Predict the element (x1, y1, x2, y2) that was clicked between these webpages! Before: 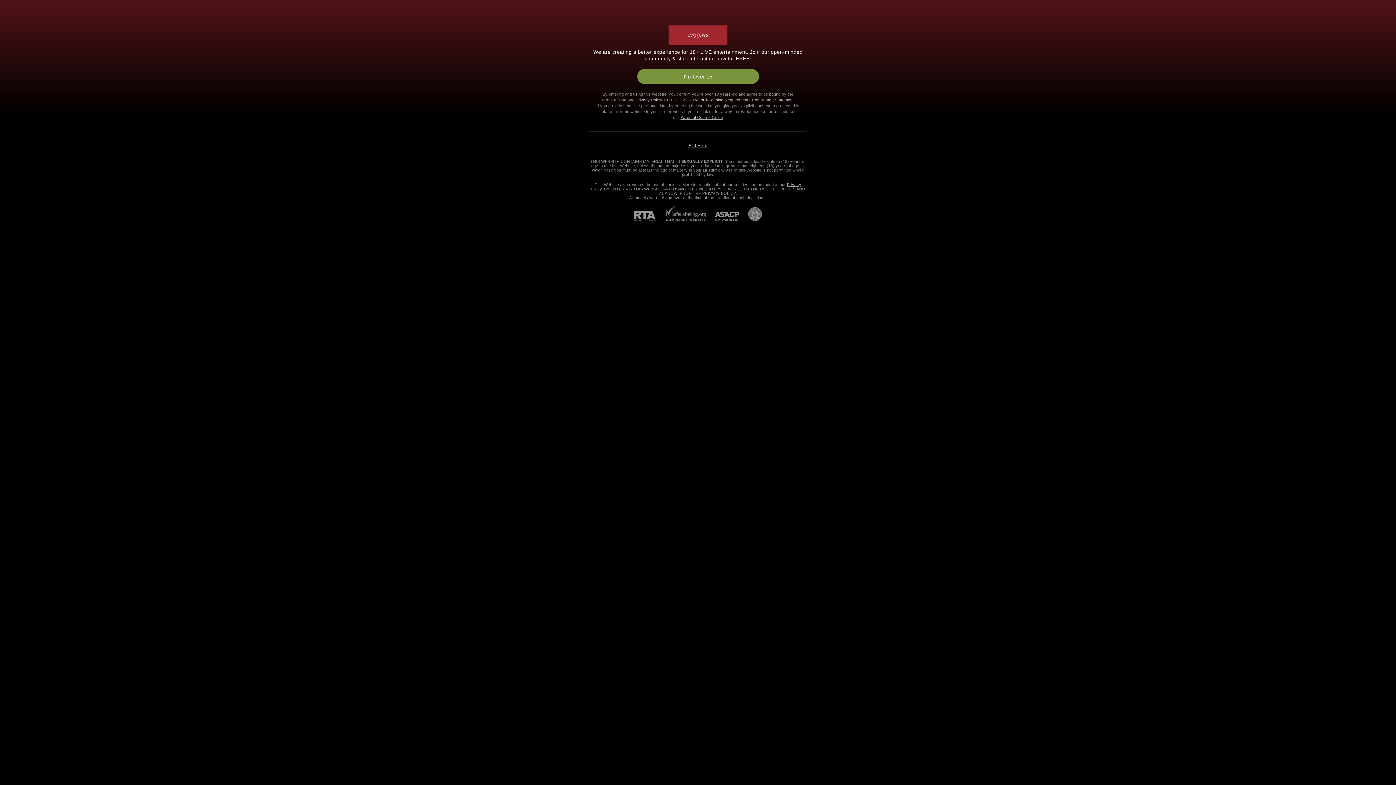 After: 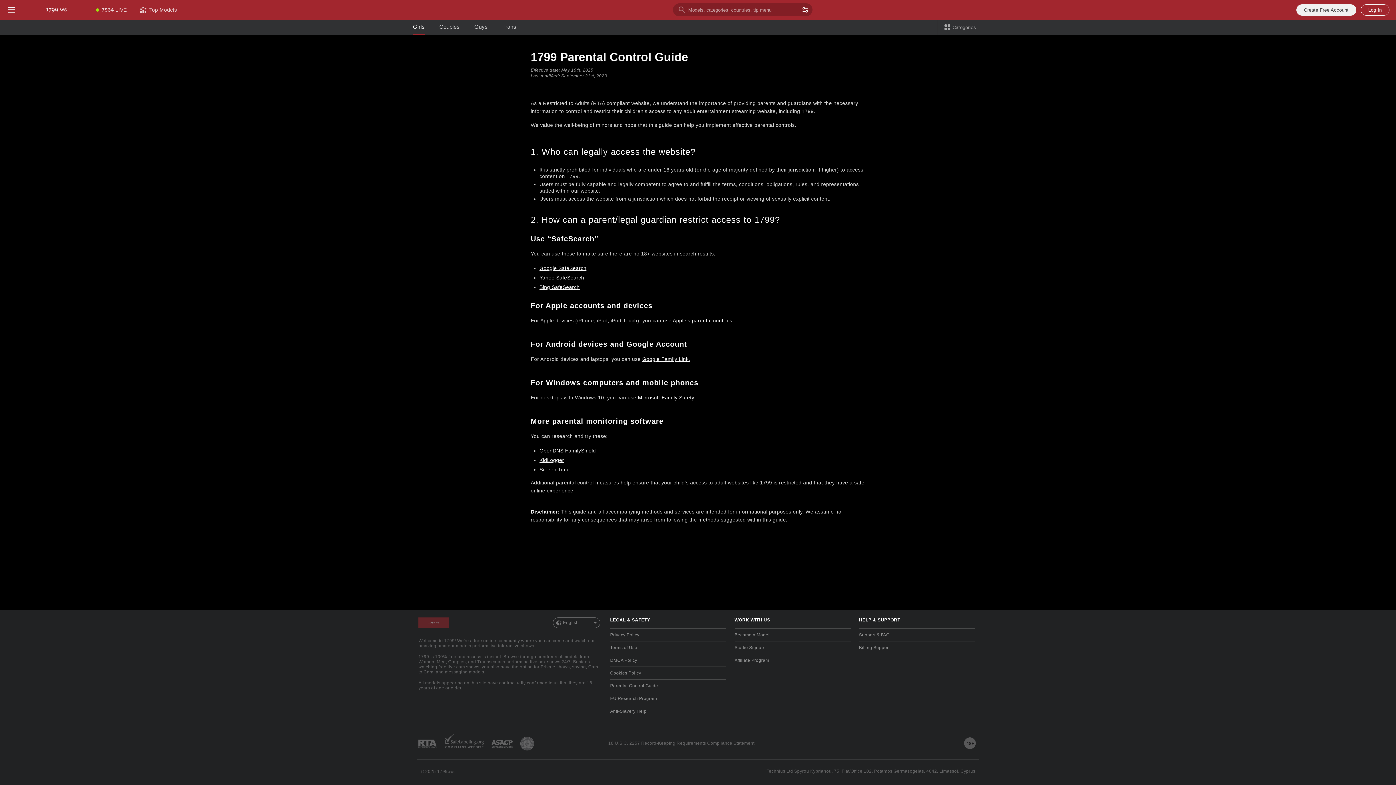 Action: bbox: (680, 115, 723, 119) label: Parental Control Guide